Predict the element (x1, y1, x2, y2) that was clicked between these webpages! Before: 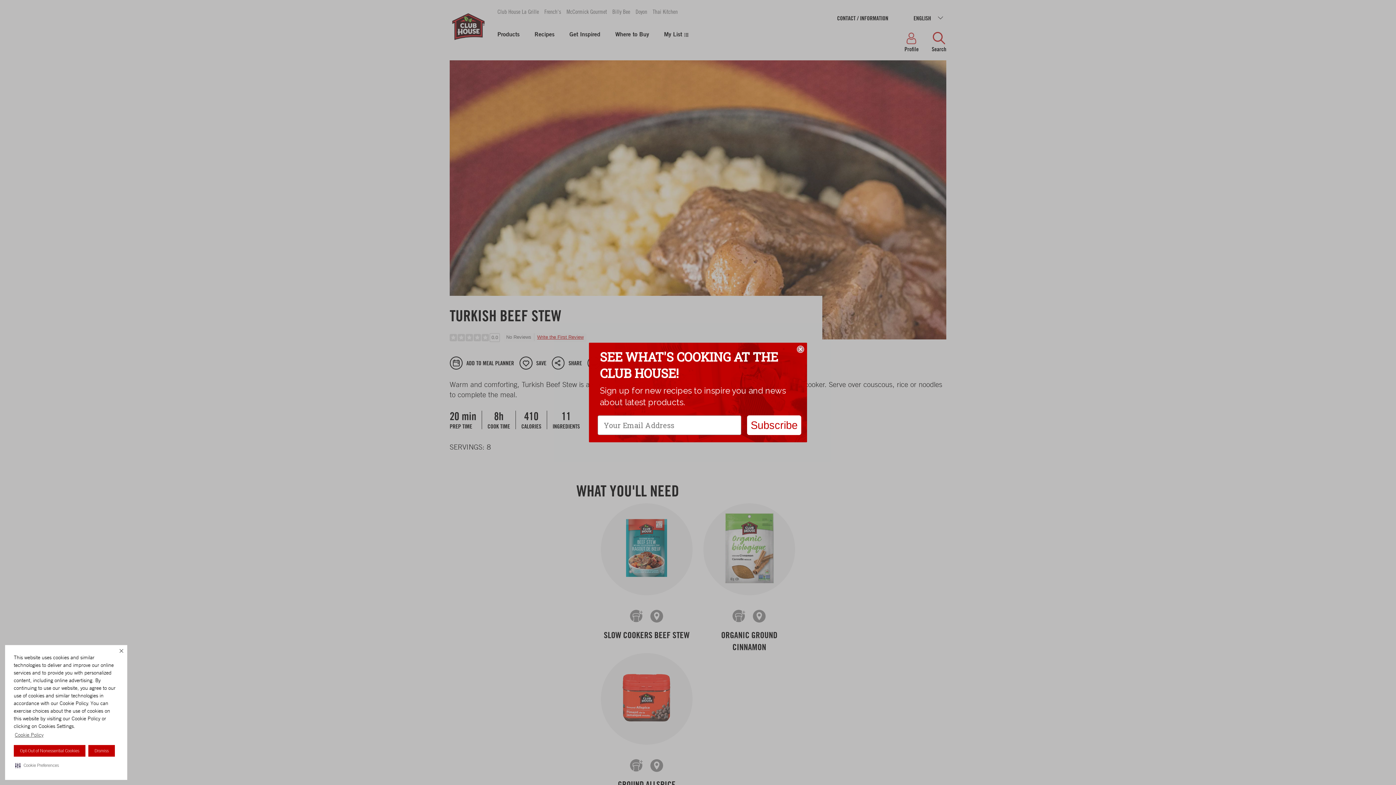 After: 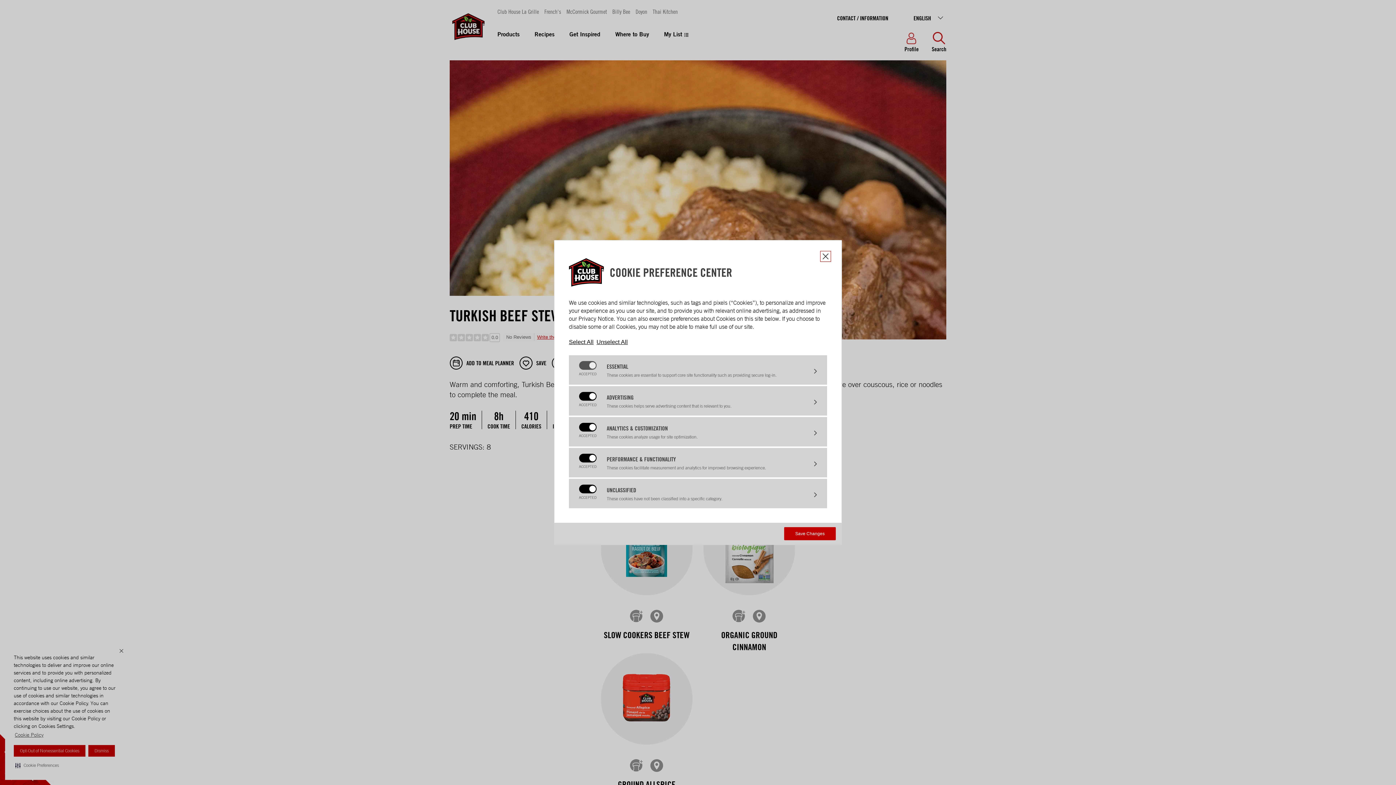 Action: bbox: (13, 760, 60, 771) label: Cookie Preferences